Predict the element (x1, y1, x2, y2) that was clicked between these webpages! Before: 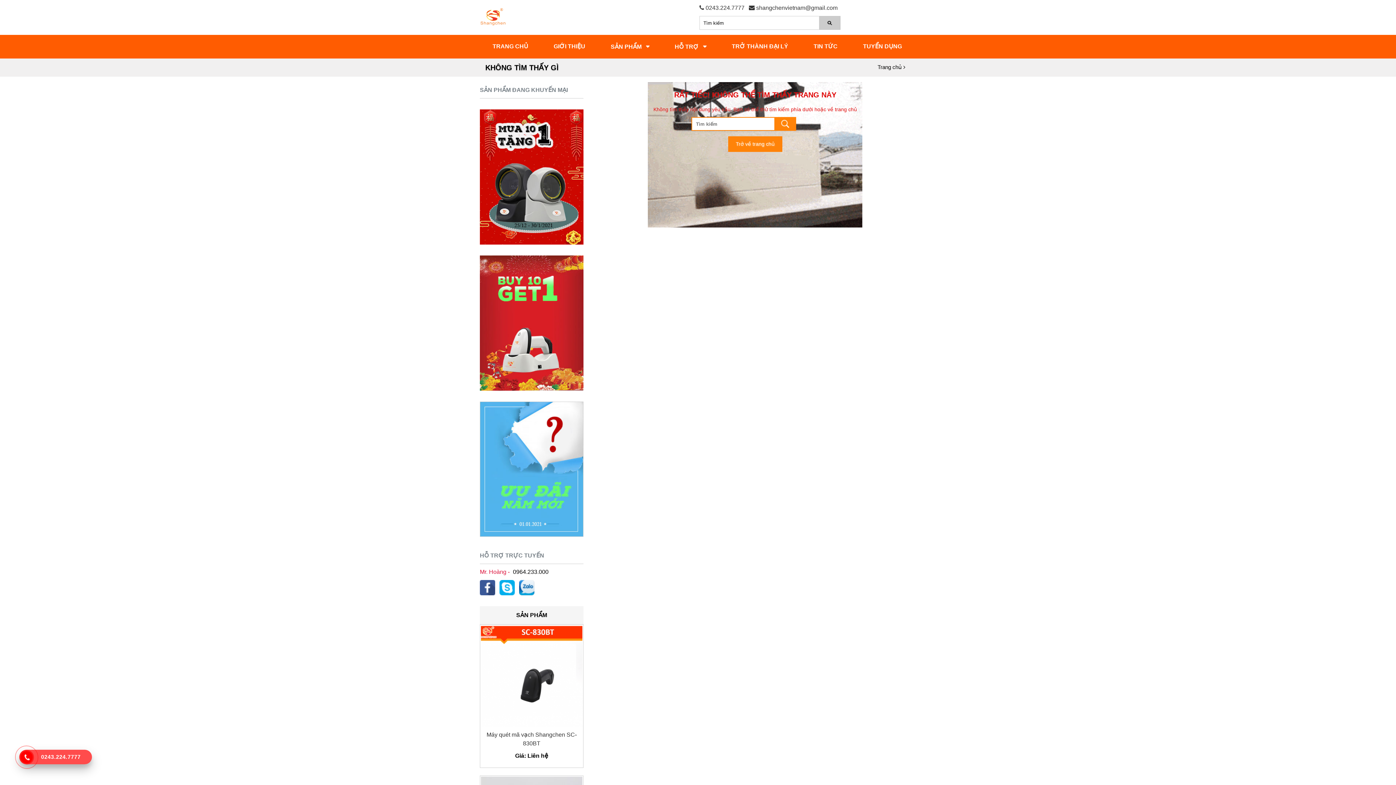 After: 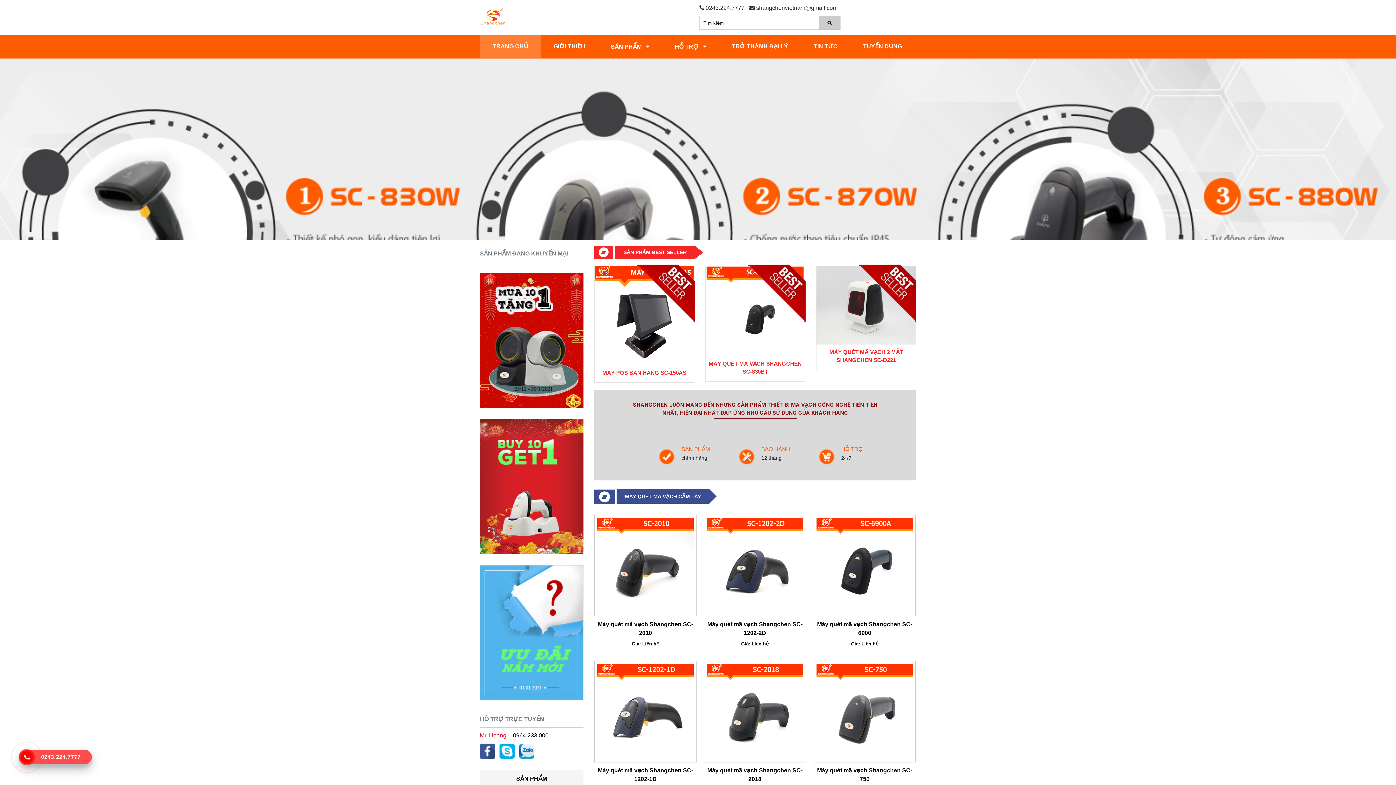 Action: label: TRANG CHỦ bbox: (480, 34, 541, 58)